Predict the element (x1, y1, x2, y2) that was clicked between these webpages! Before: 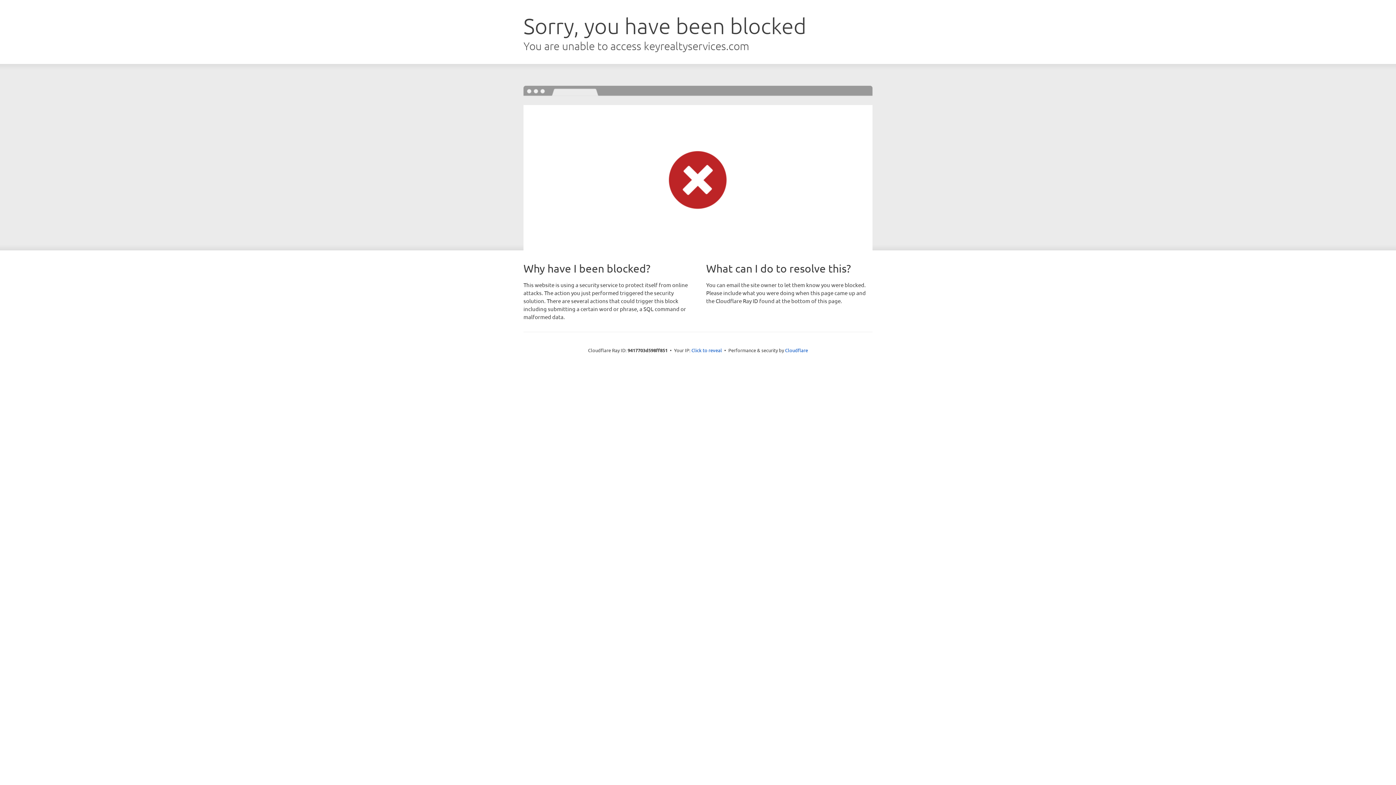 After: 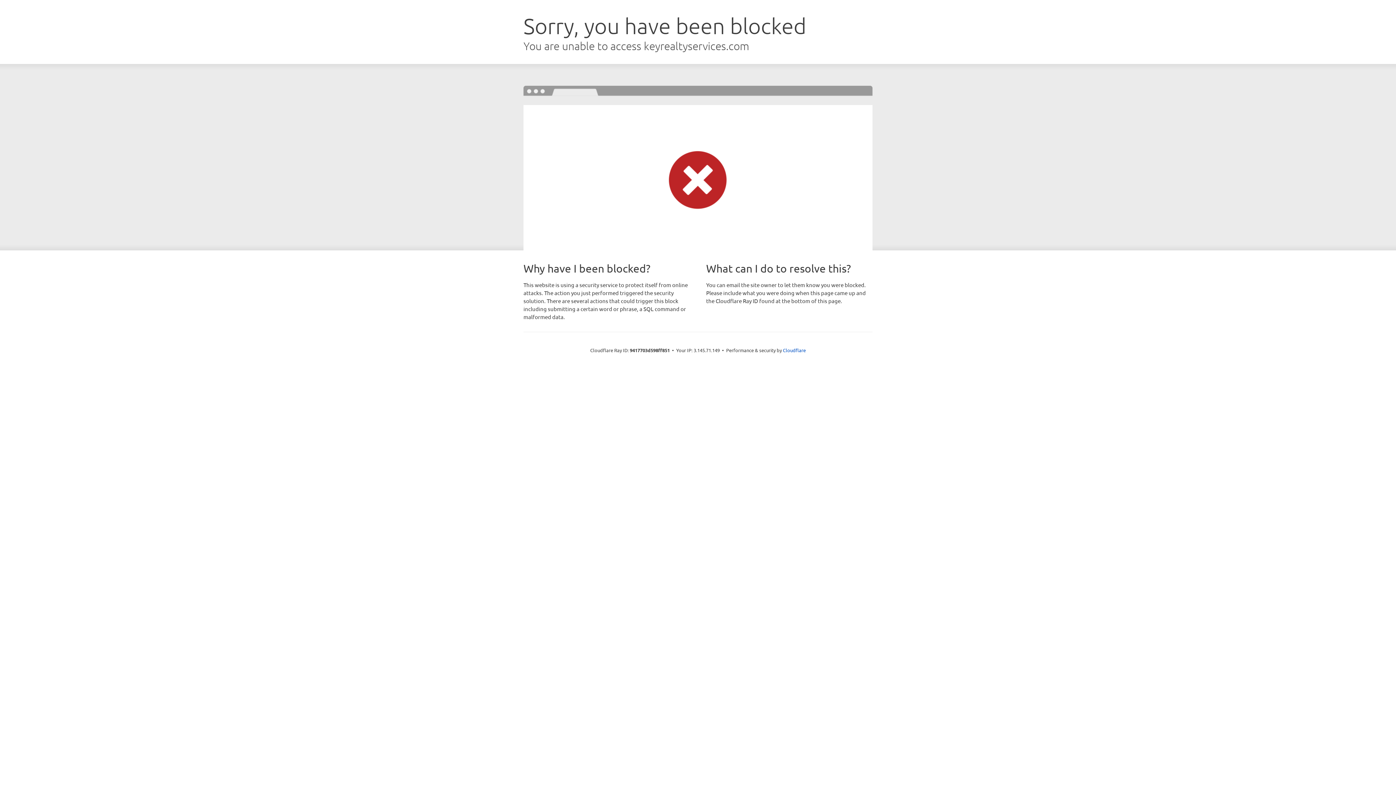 Action: bbox: (691, 346, 722, 353) label: Click to reveal